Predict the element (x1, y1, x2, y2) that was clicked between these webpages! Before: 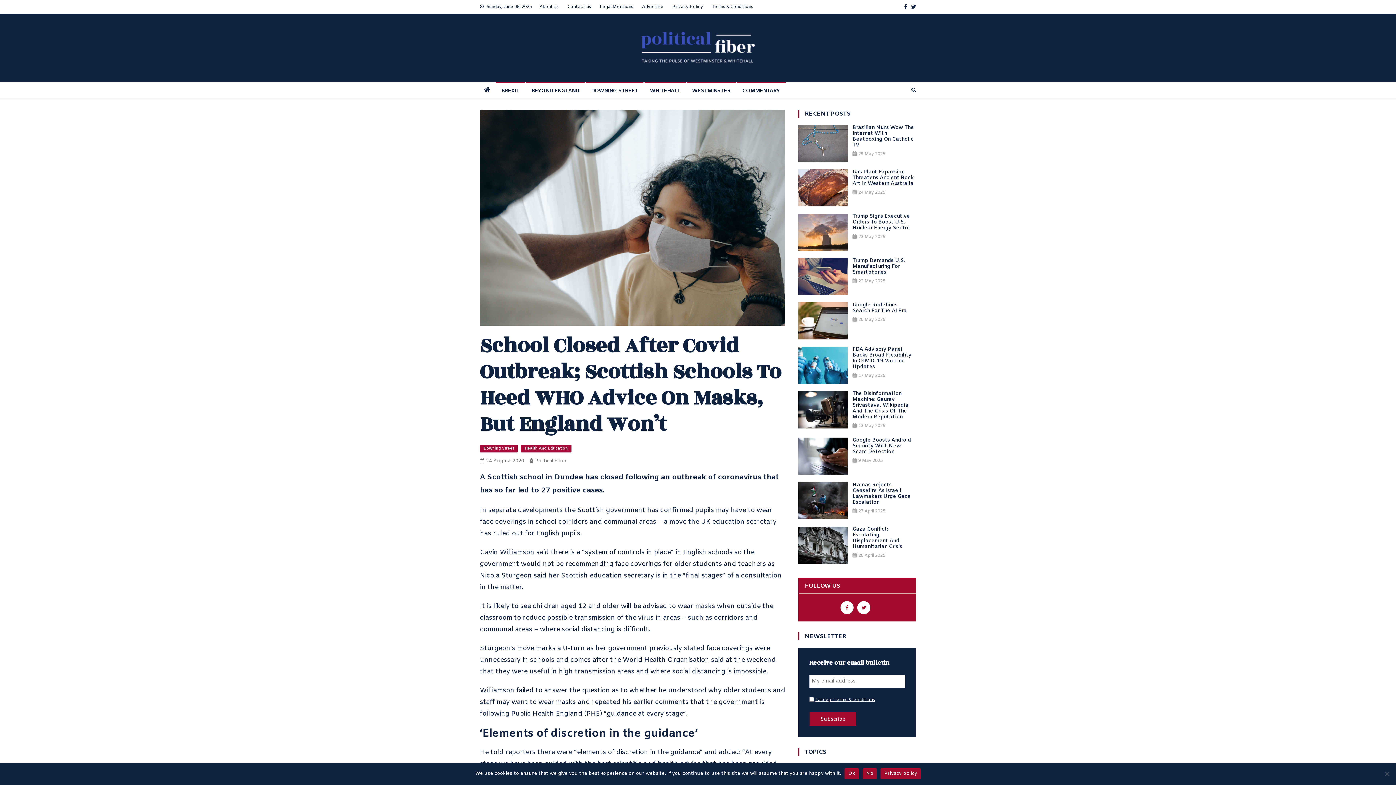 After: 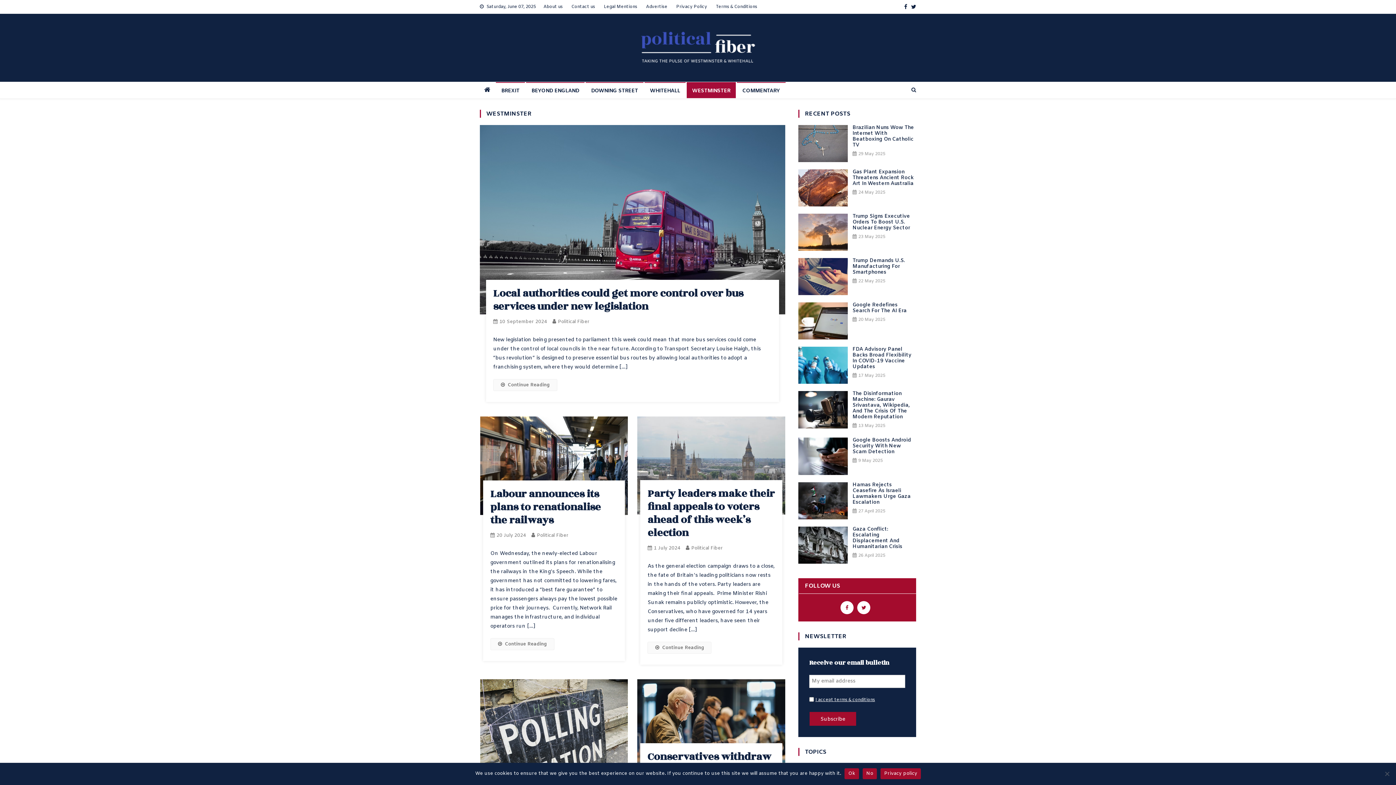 Action: label: WESTMINSTER bbox: (686, 82, 736, 98)